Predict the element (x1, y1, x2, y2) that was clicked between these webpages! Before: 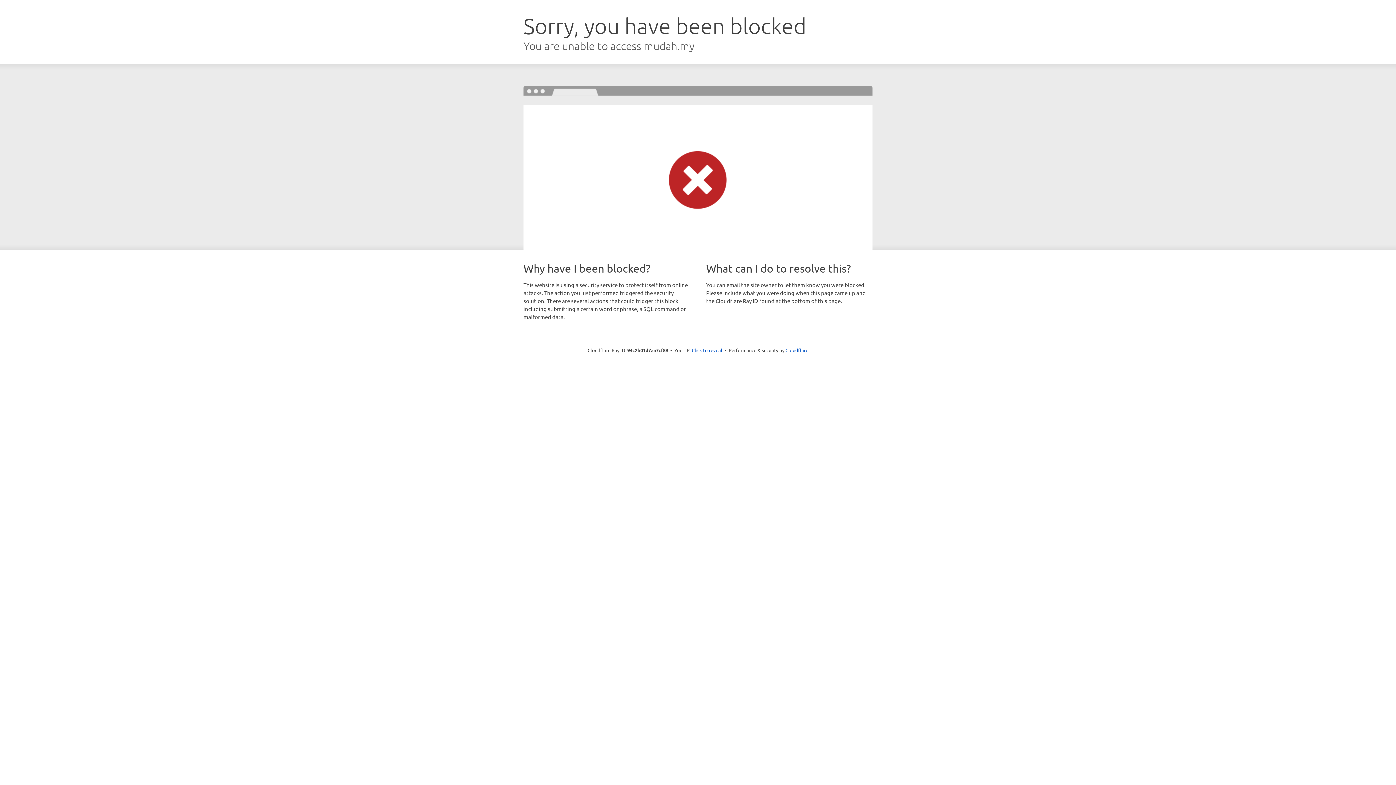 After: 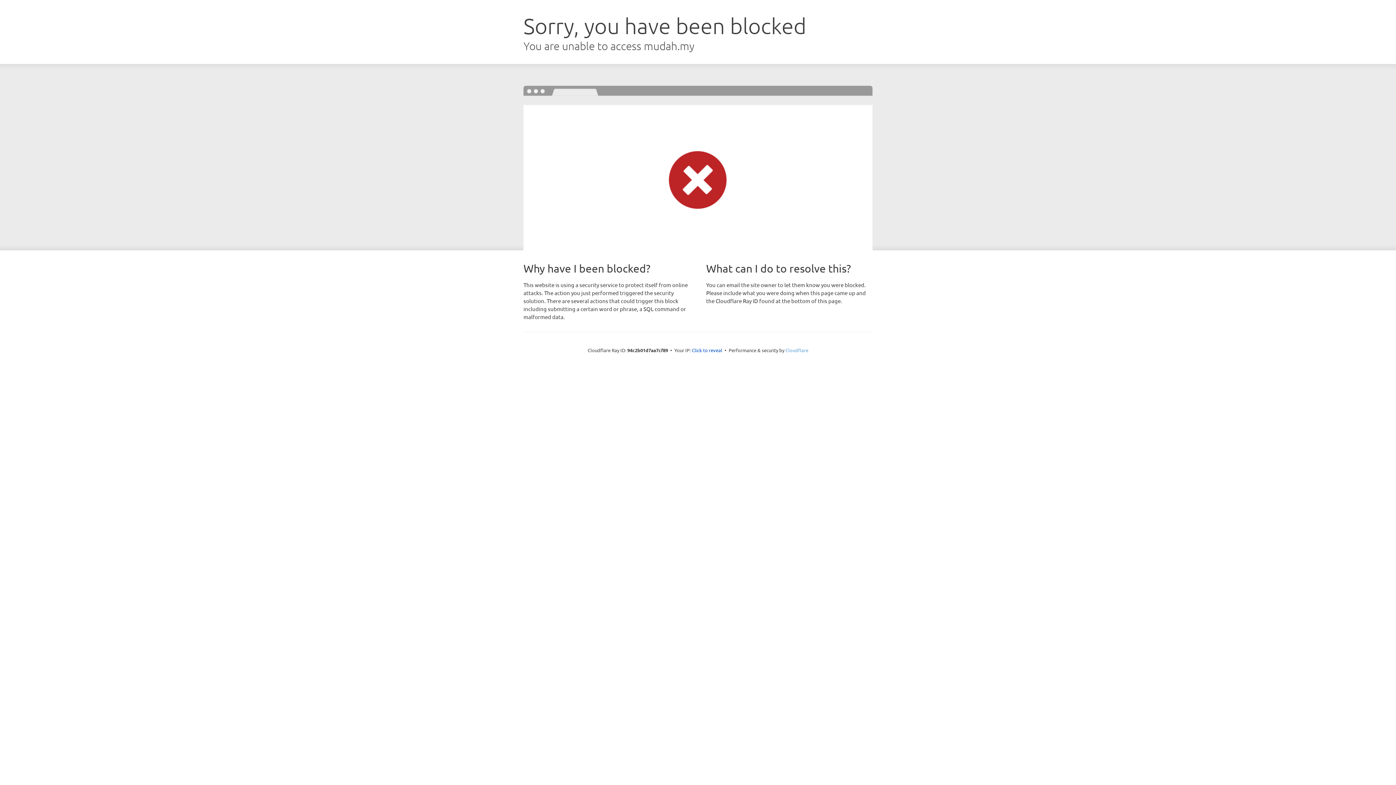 Action: bbox: (785, 347, 808, 353) label: Cloudflare